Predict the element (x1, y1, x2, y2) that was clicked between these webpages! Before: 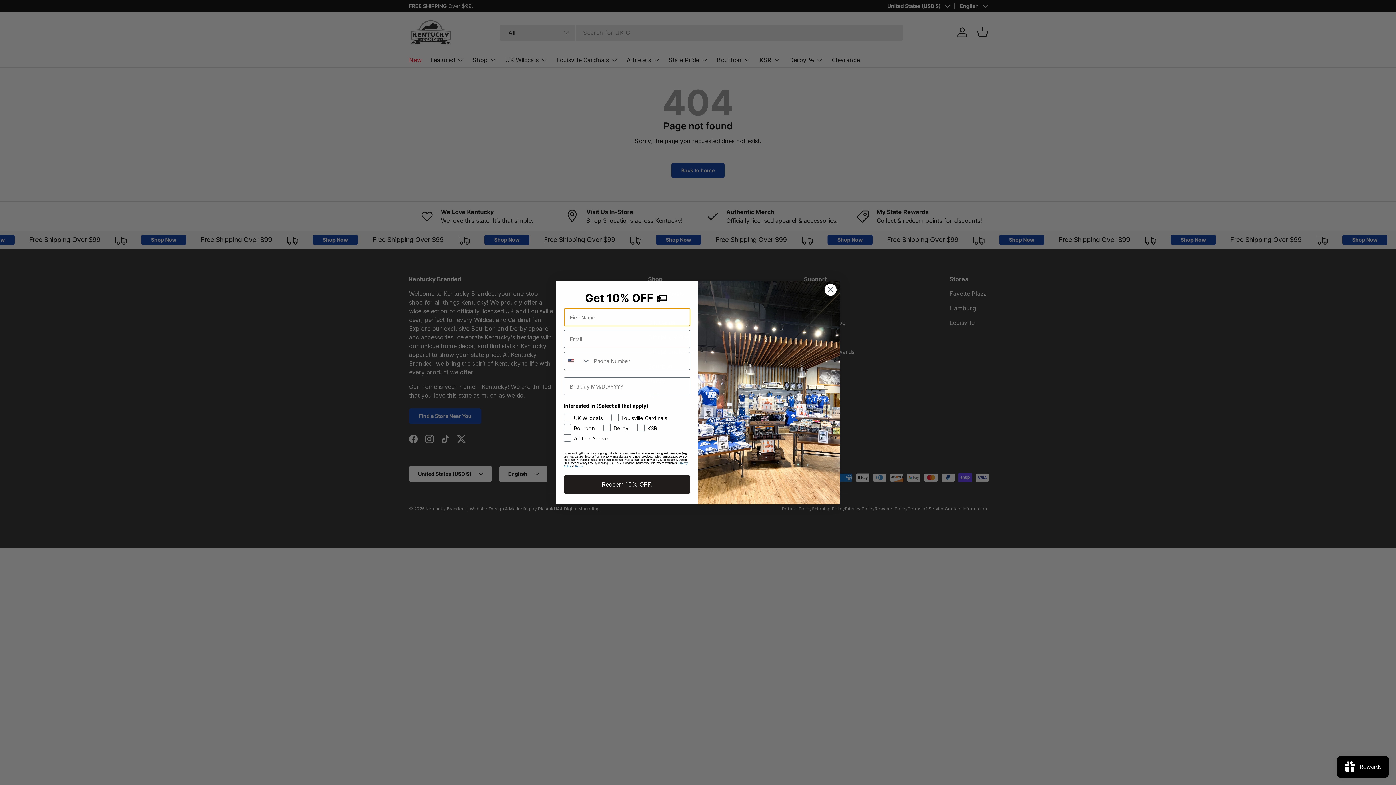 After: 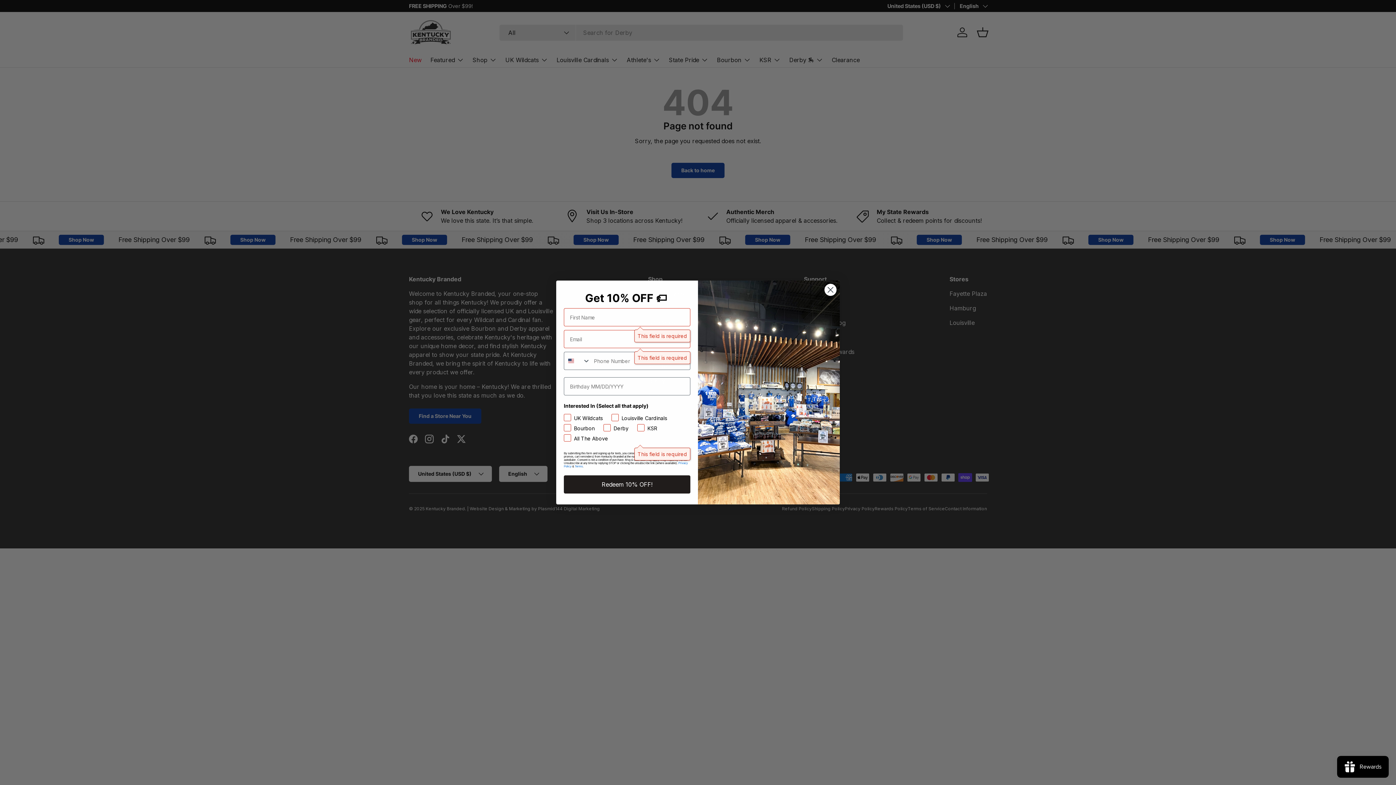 Action: label: Redeem 10% OFF! bbox: (564, 475, 690, 493)